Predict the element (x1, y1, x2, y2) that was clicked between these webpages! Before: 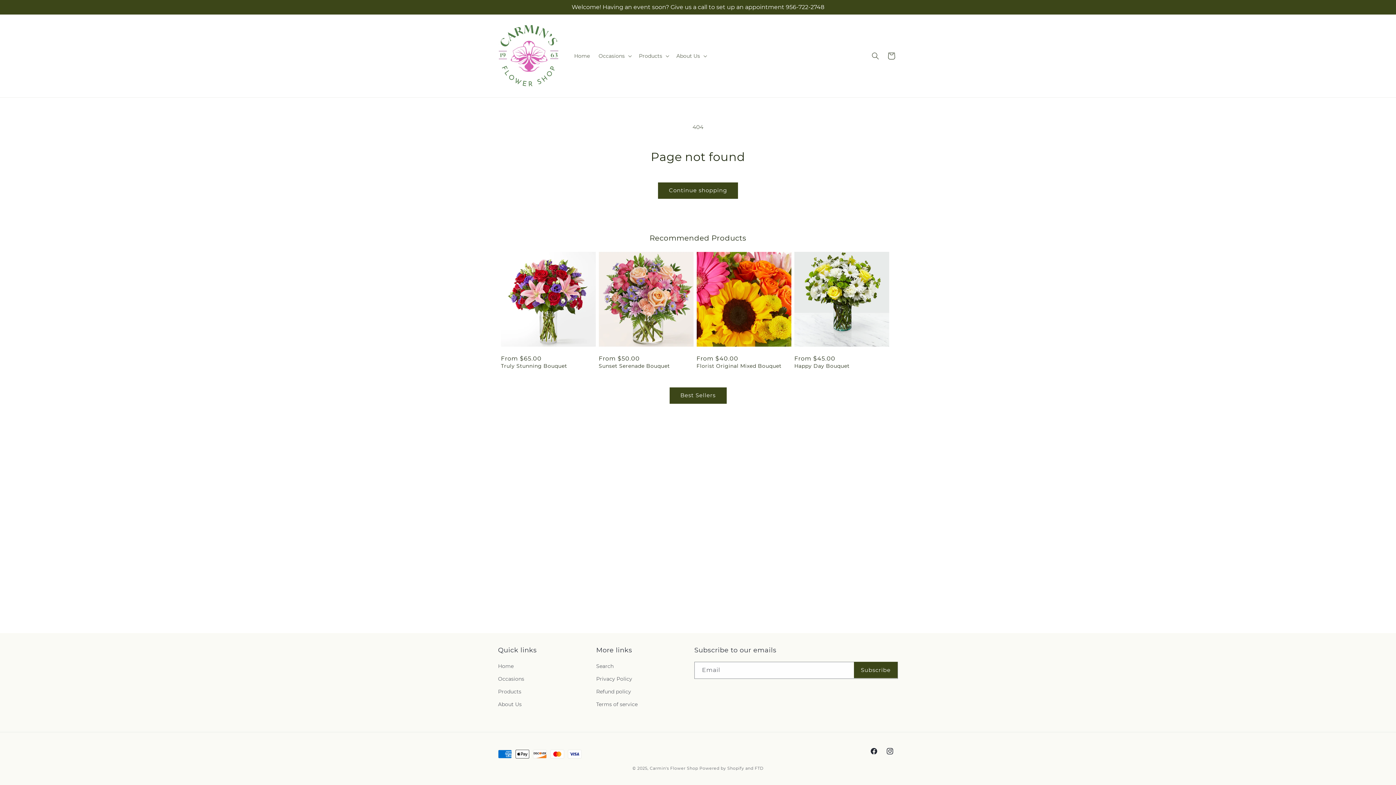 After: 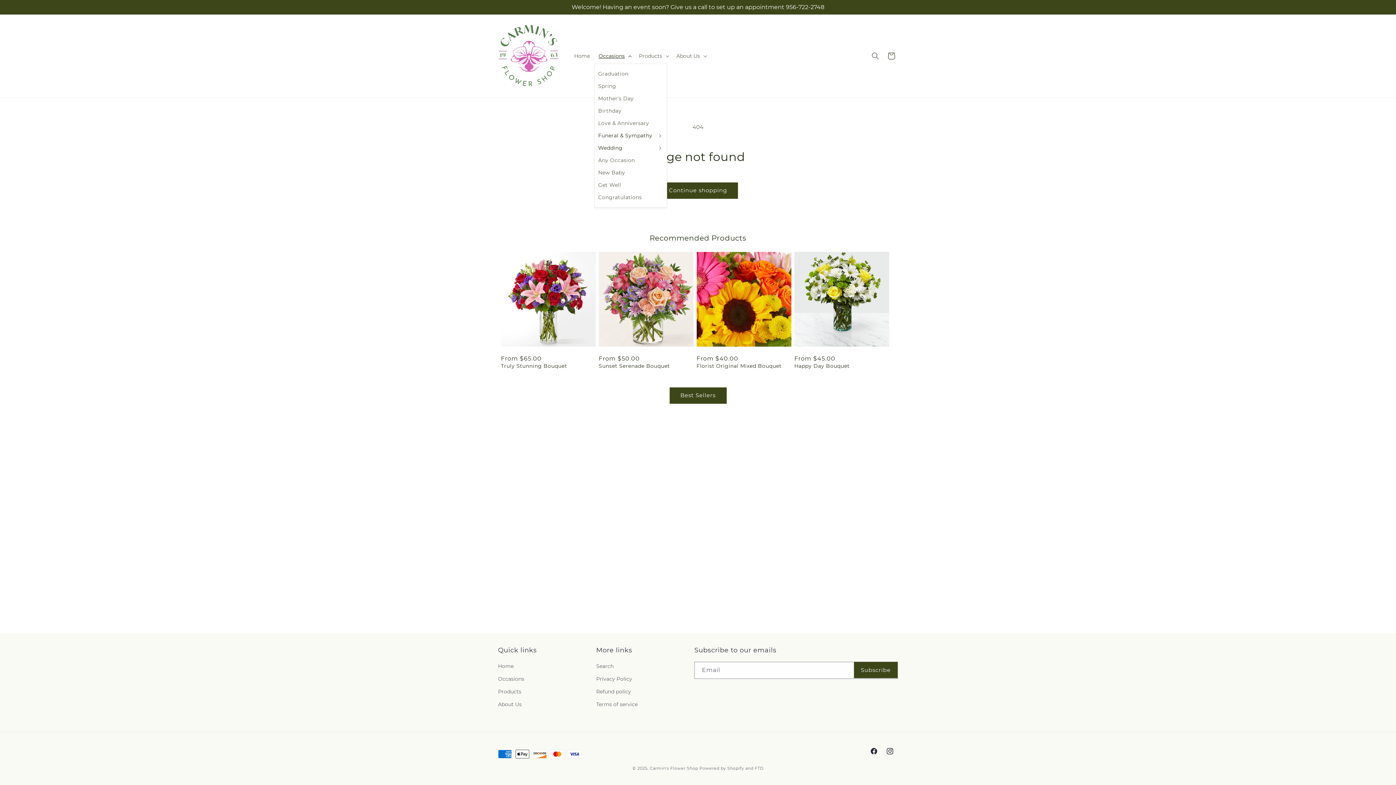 Action: bbox: (594, 48, 634, 63) label: Occasions